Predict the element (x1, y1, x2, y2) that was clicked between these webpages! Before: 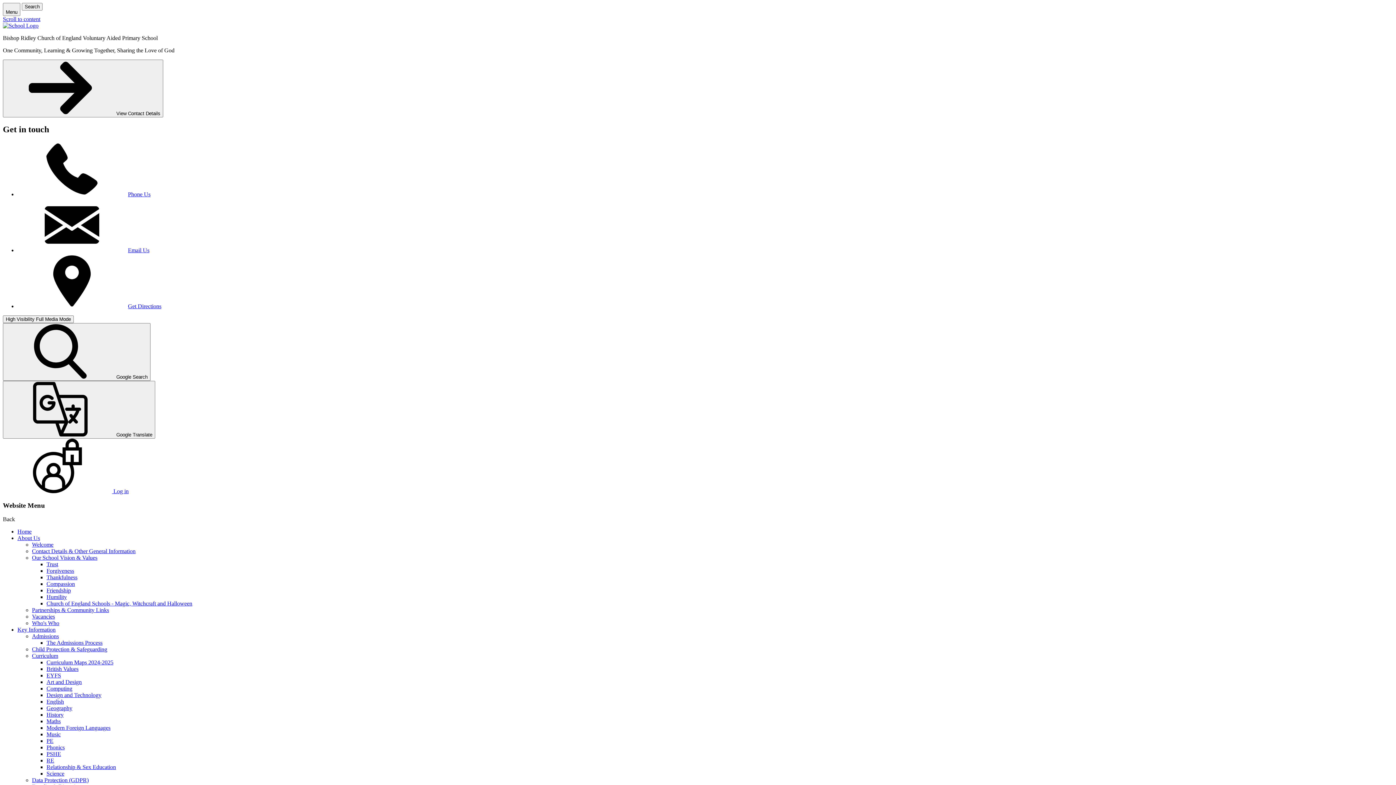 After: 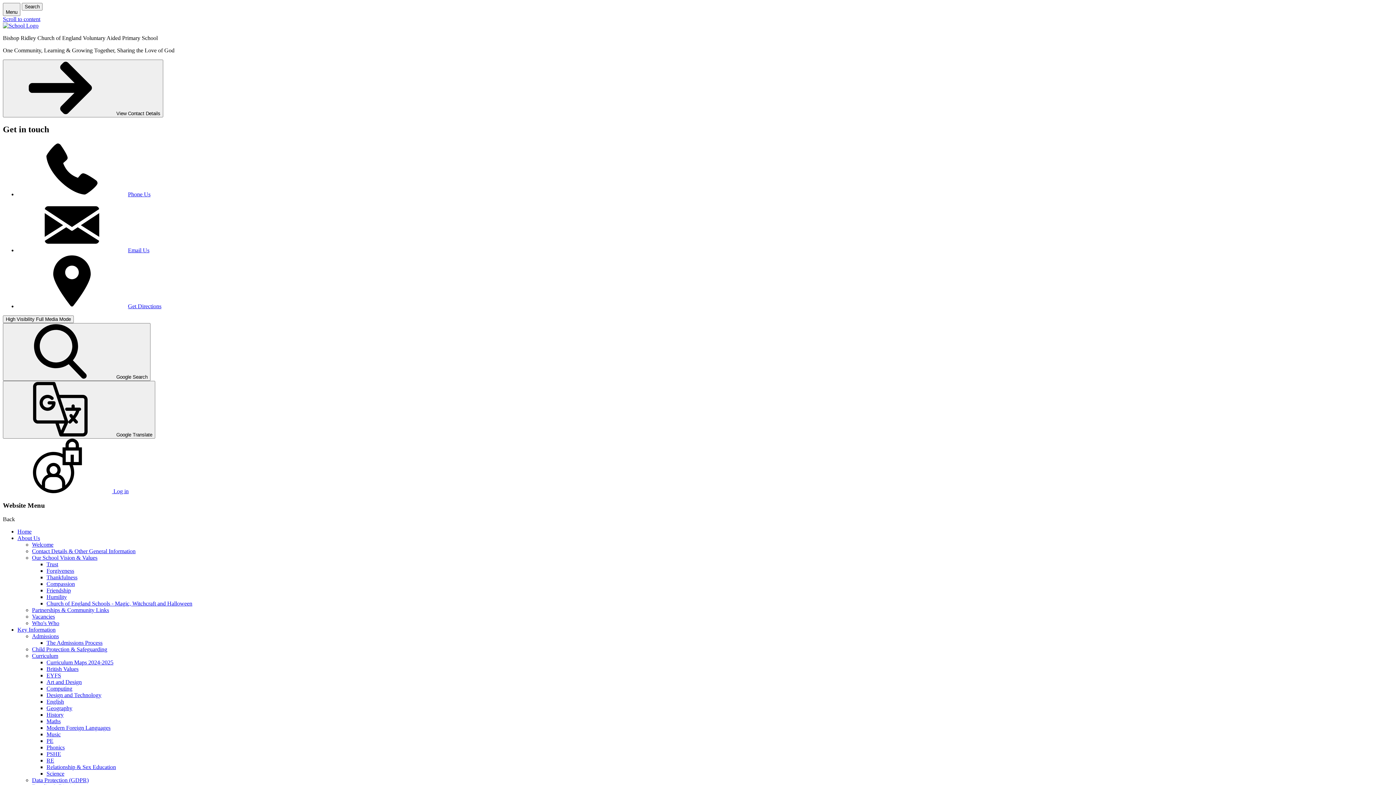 Action: bbox: (32, 653, 58, 659) label: Curriculum